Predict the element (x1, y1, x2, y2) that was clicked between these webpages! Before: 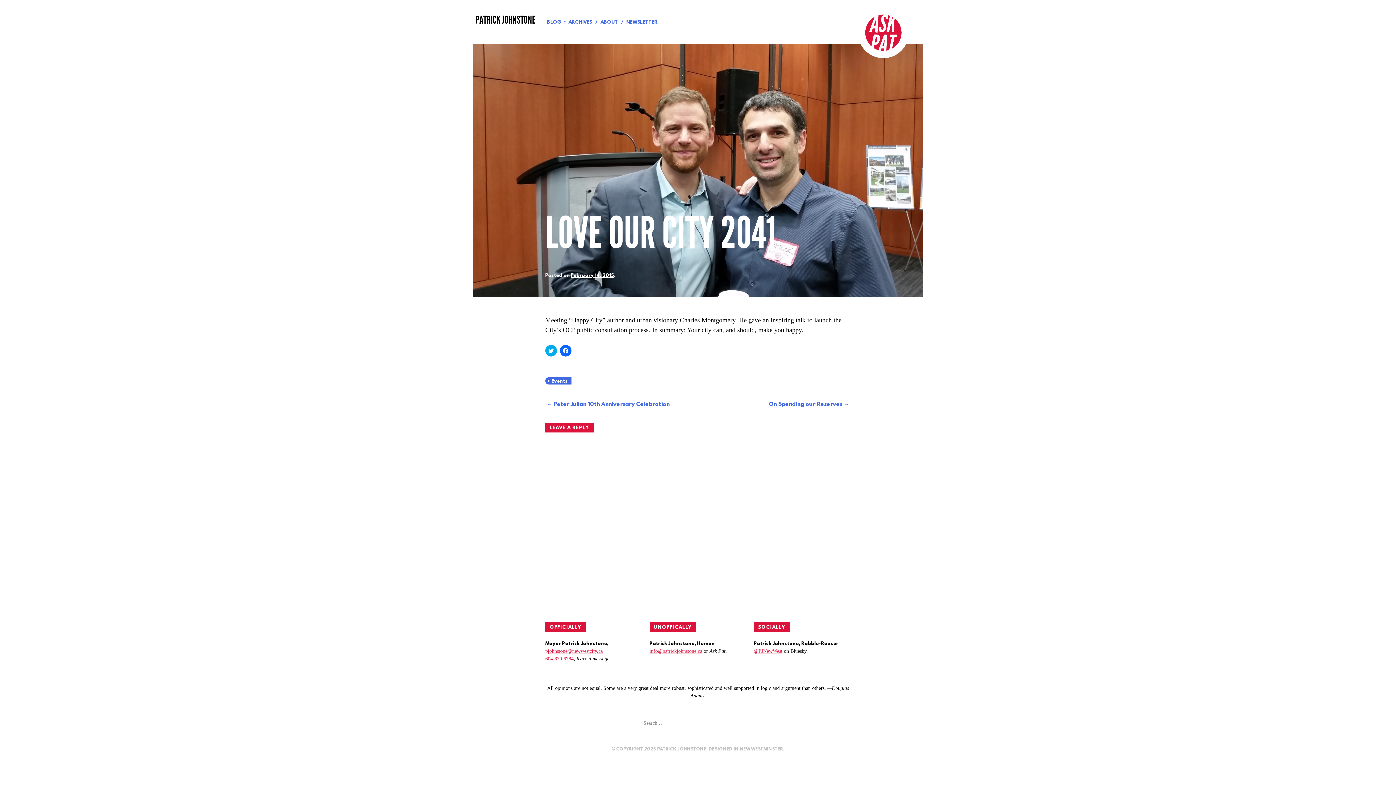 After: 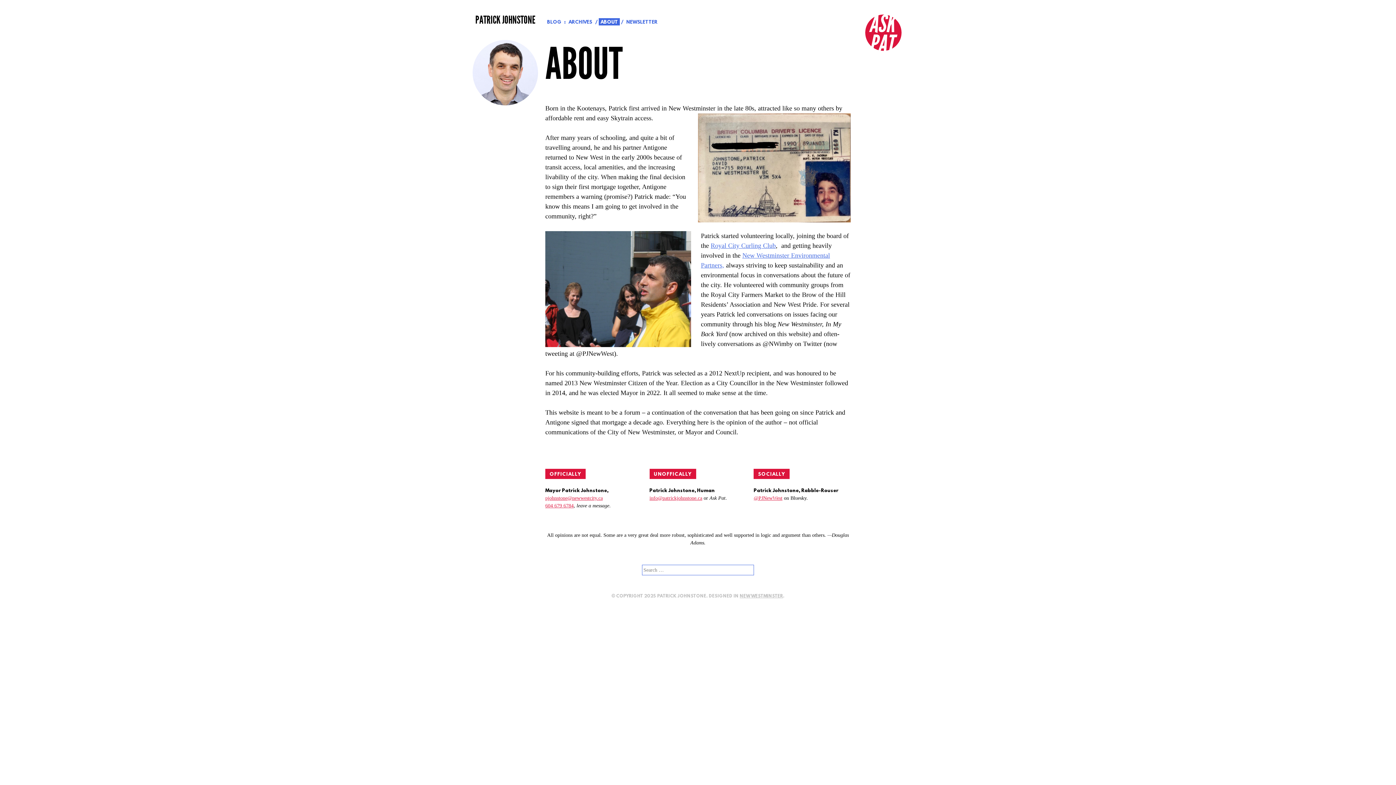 Action: label: ABOUT bbox: (598, 18, 620, 25)